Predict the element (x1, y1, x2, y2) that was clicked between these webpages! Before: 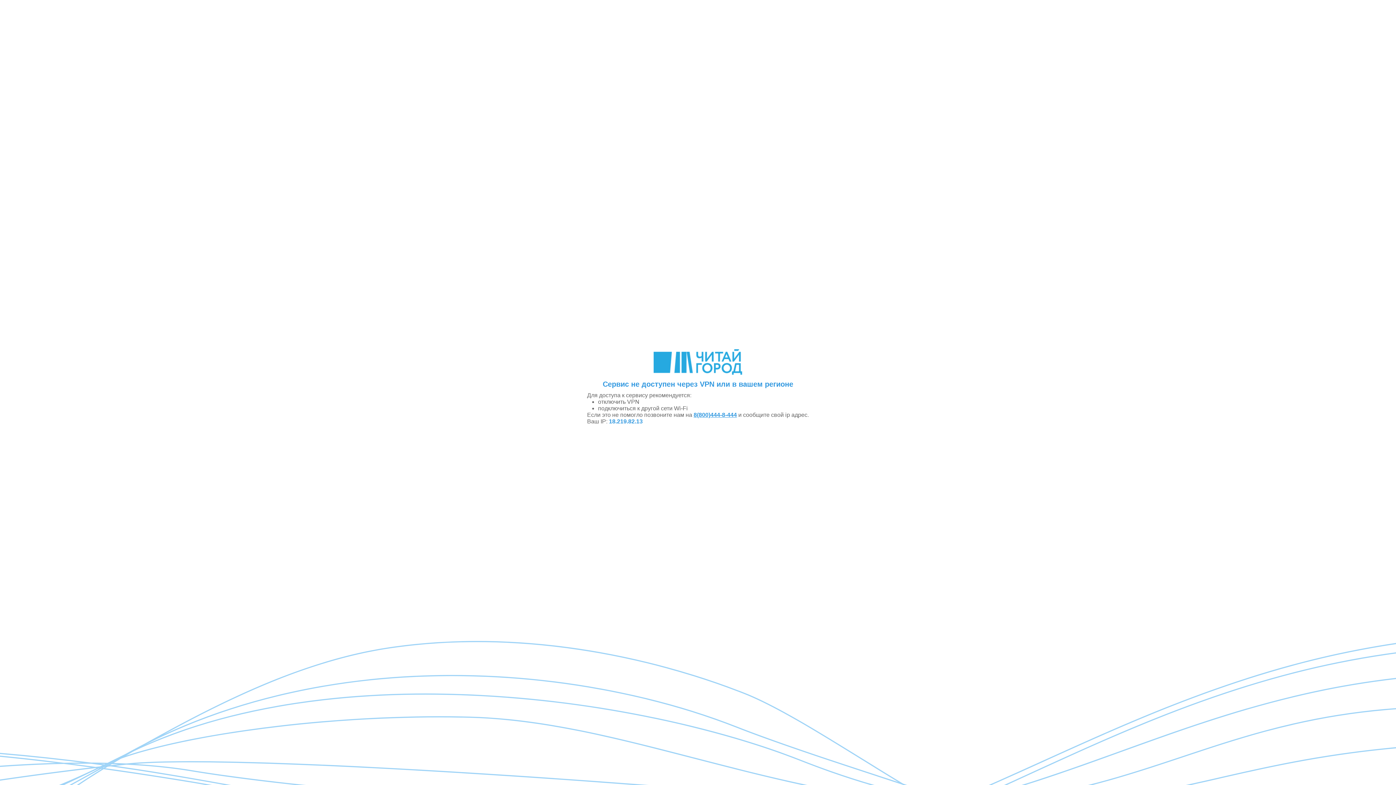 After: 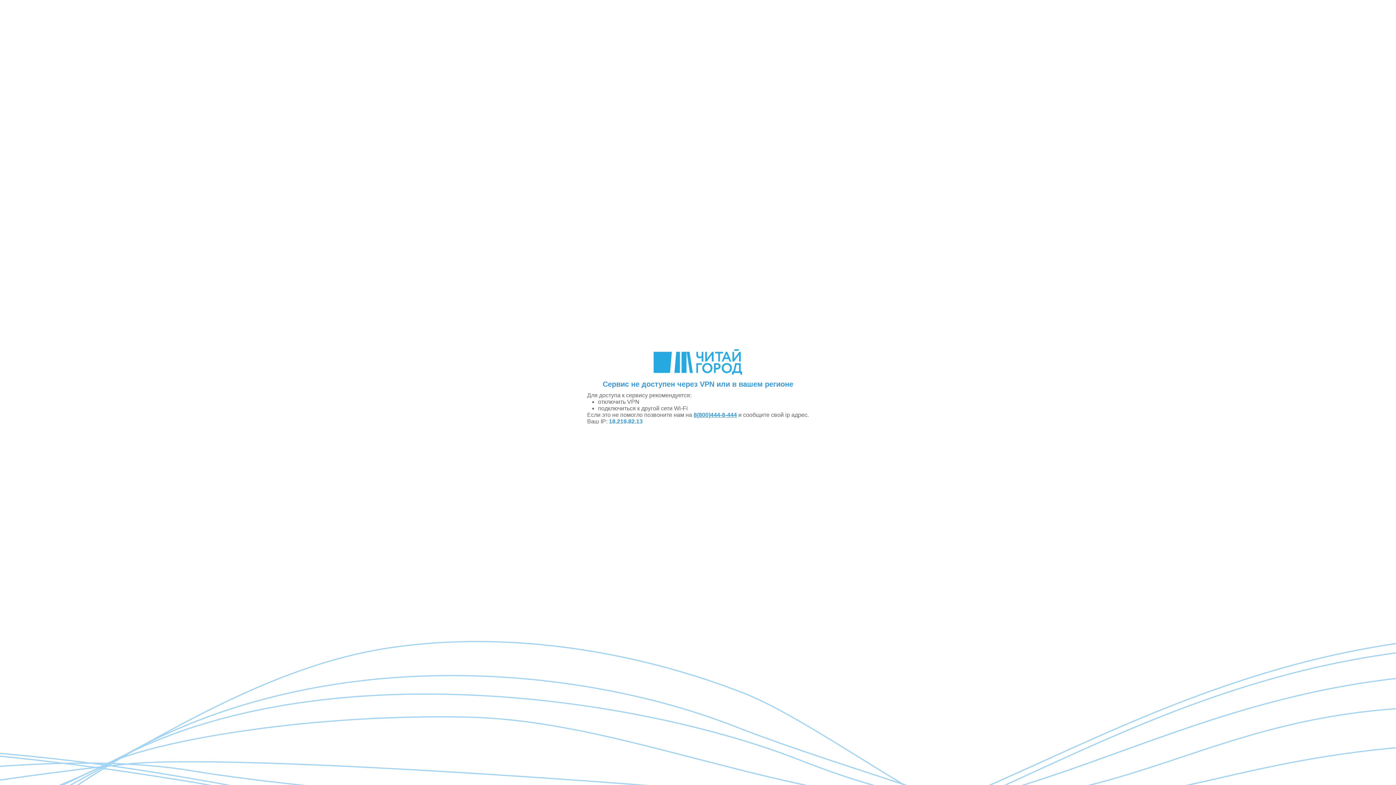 Action: label: 8(800)444-8-444 bbox: (693, 412, 737, 418)